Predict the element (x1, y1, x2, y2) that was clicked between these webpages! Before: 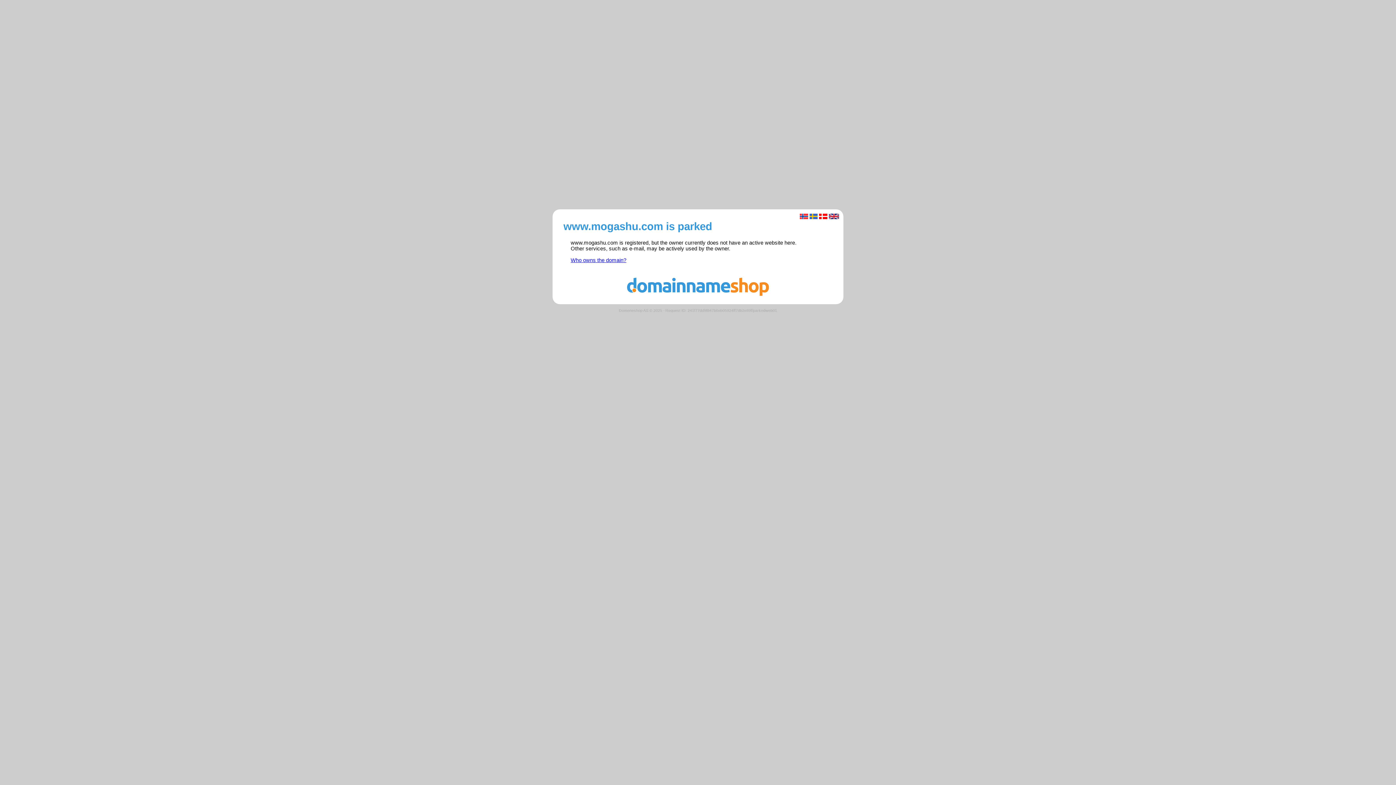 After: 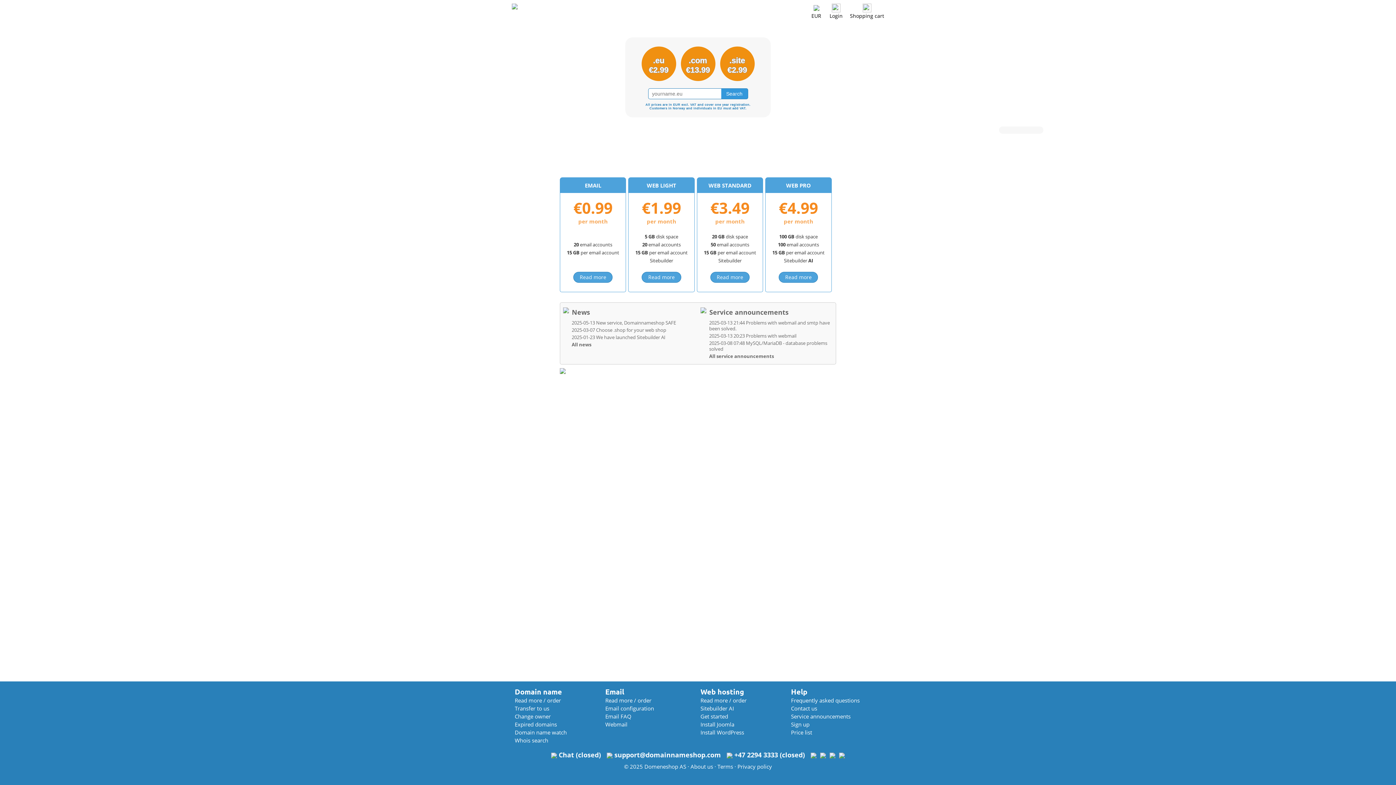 Action: bbox: (560, 291, 836, 297)